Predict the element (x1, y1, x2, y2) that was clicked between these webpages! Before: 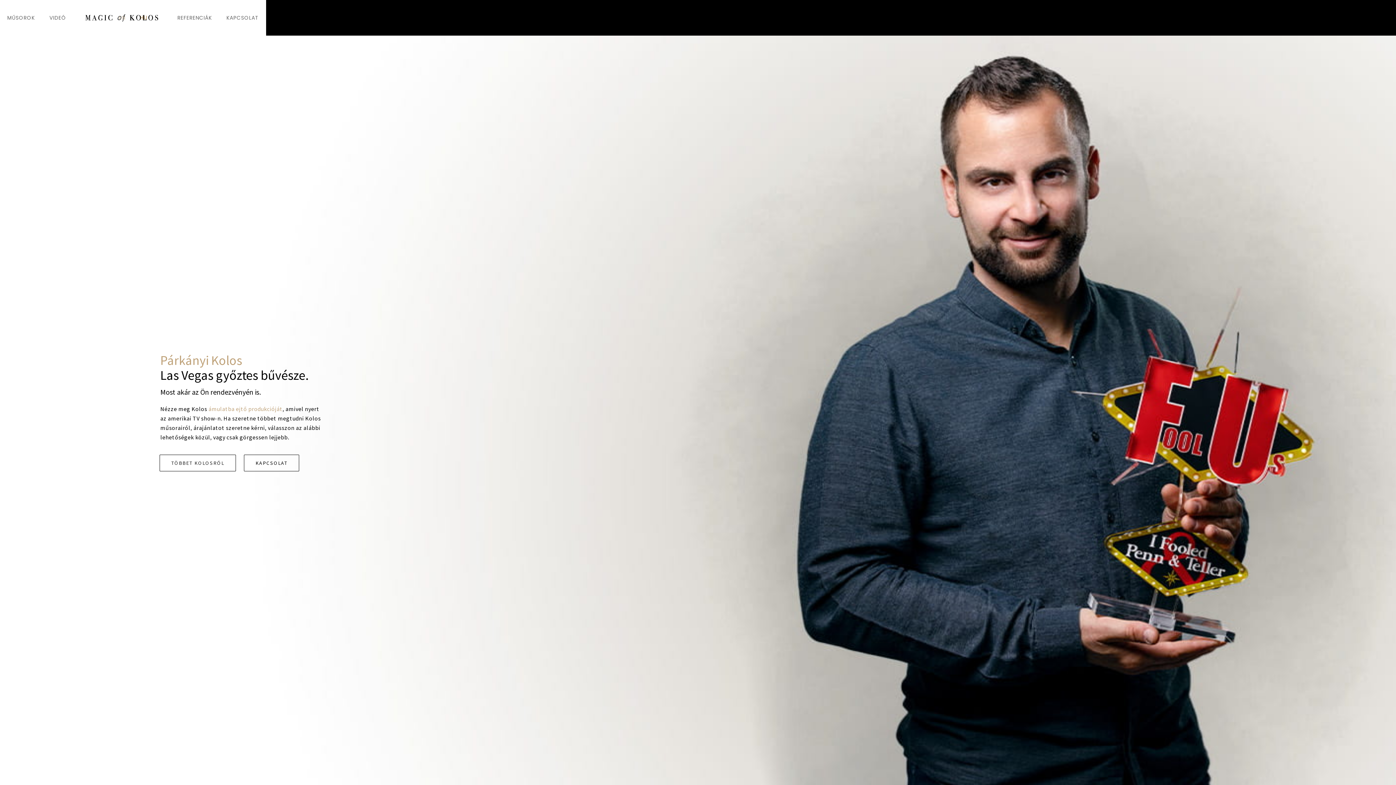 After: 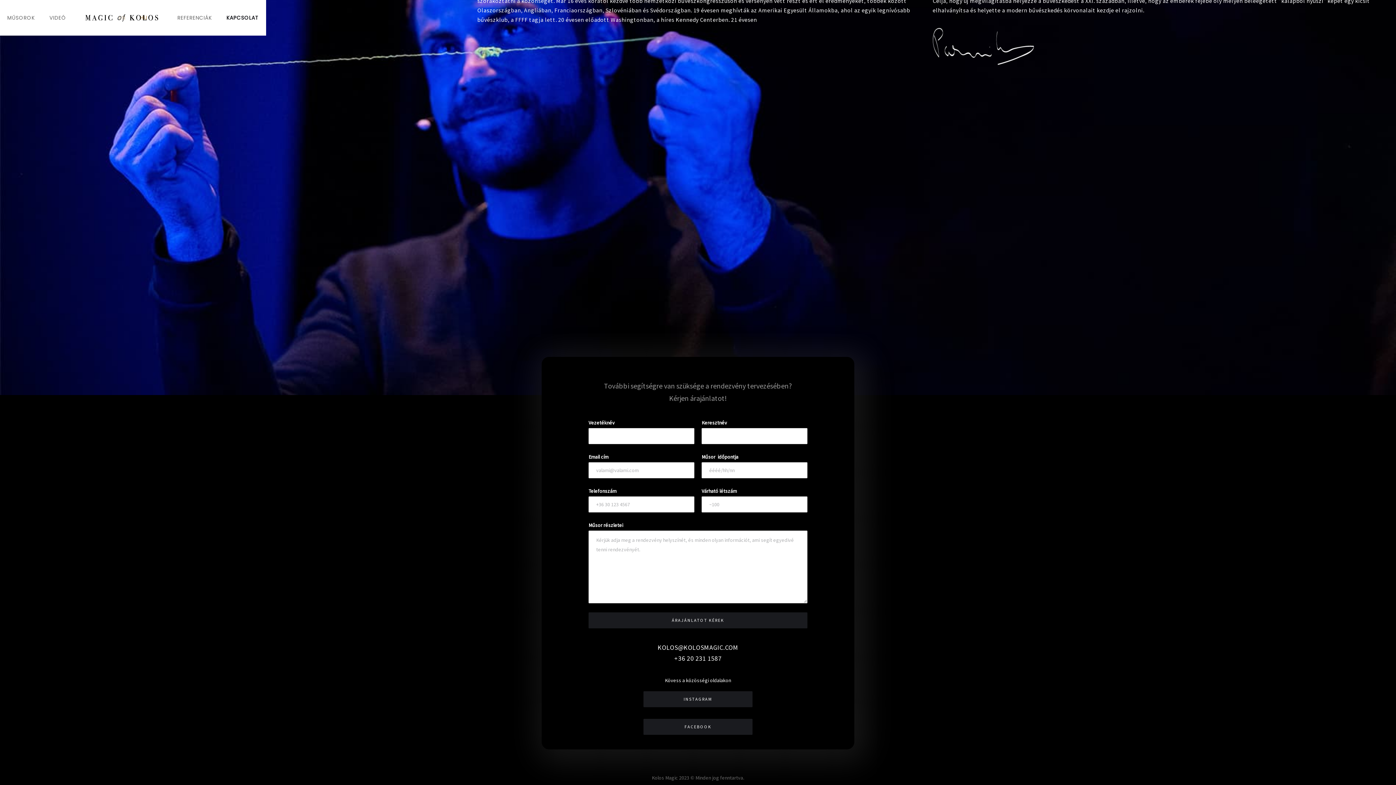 Action: label: KAPCSOLAT bbox: (244, 454, 299, 471)